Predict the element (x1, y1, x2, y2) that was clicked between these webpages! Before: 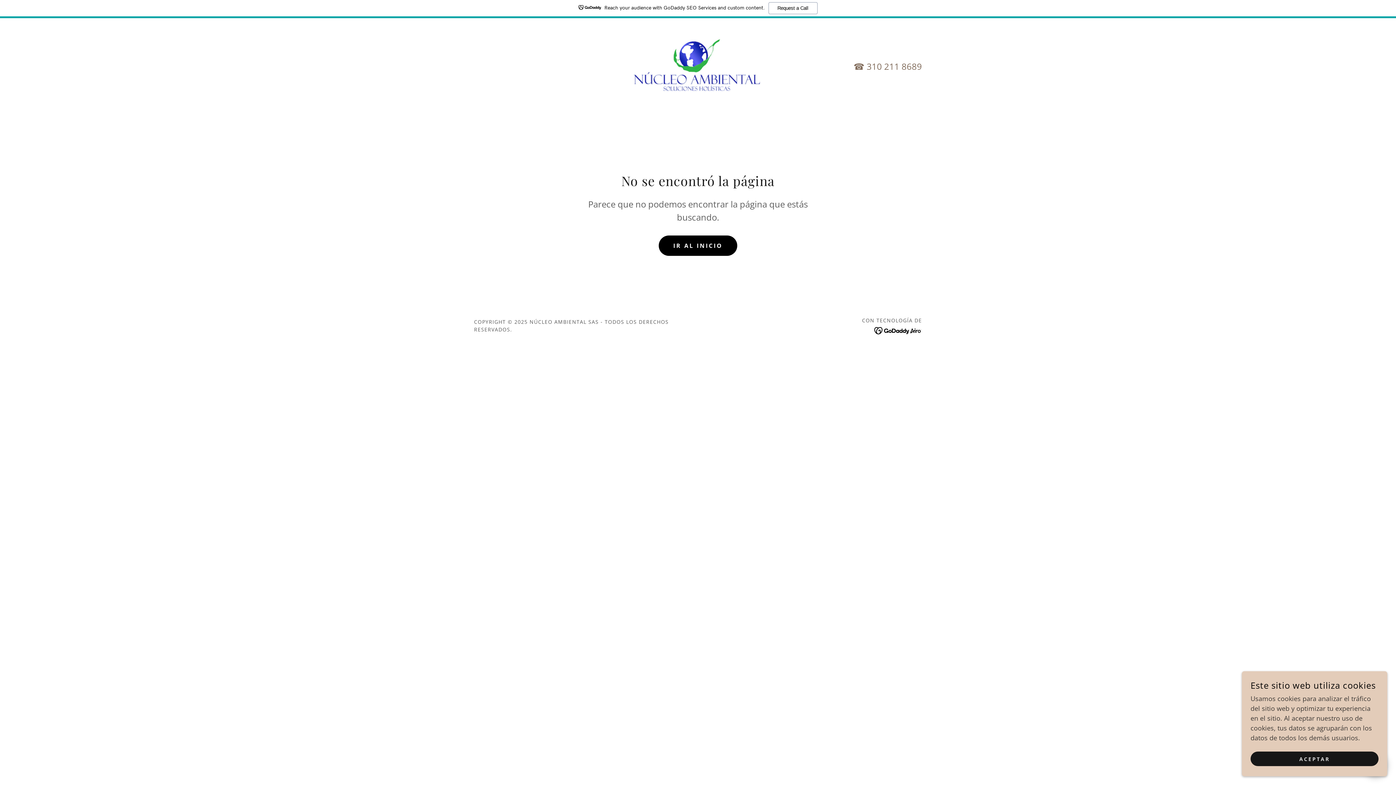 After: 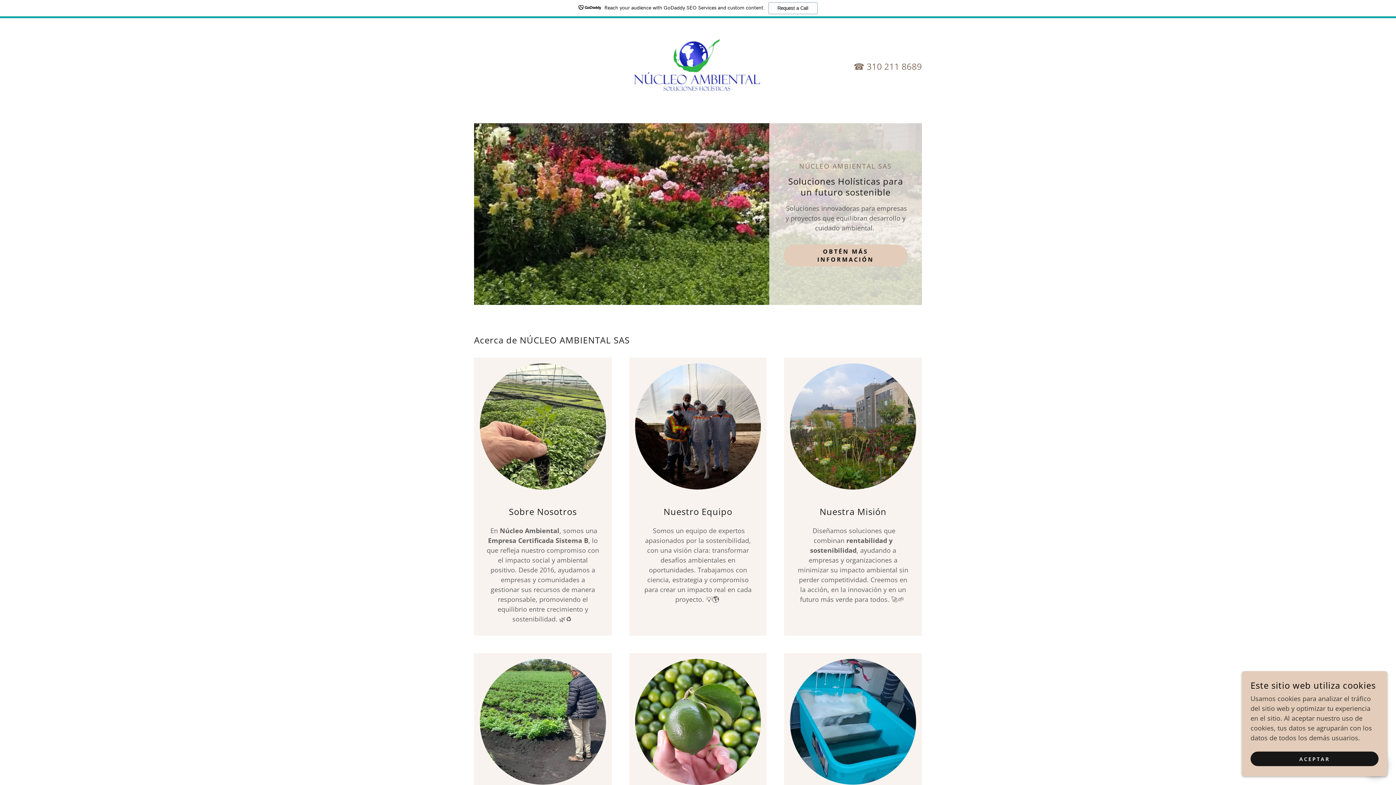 Action: bbox: (633, 61, 762, 69)